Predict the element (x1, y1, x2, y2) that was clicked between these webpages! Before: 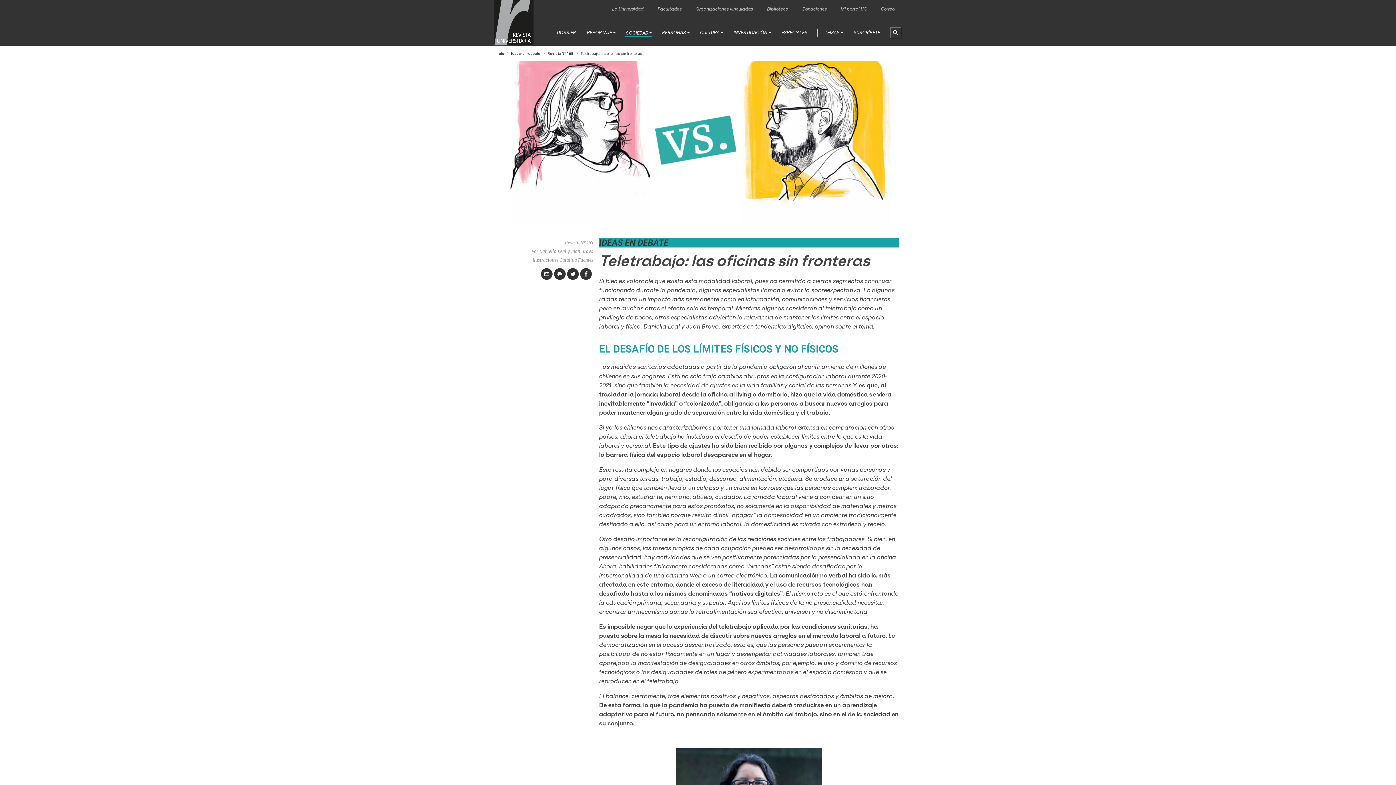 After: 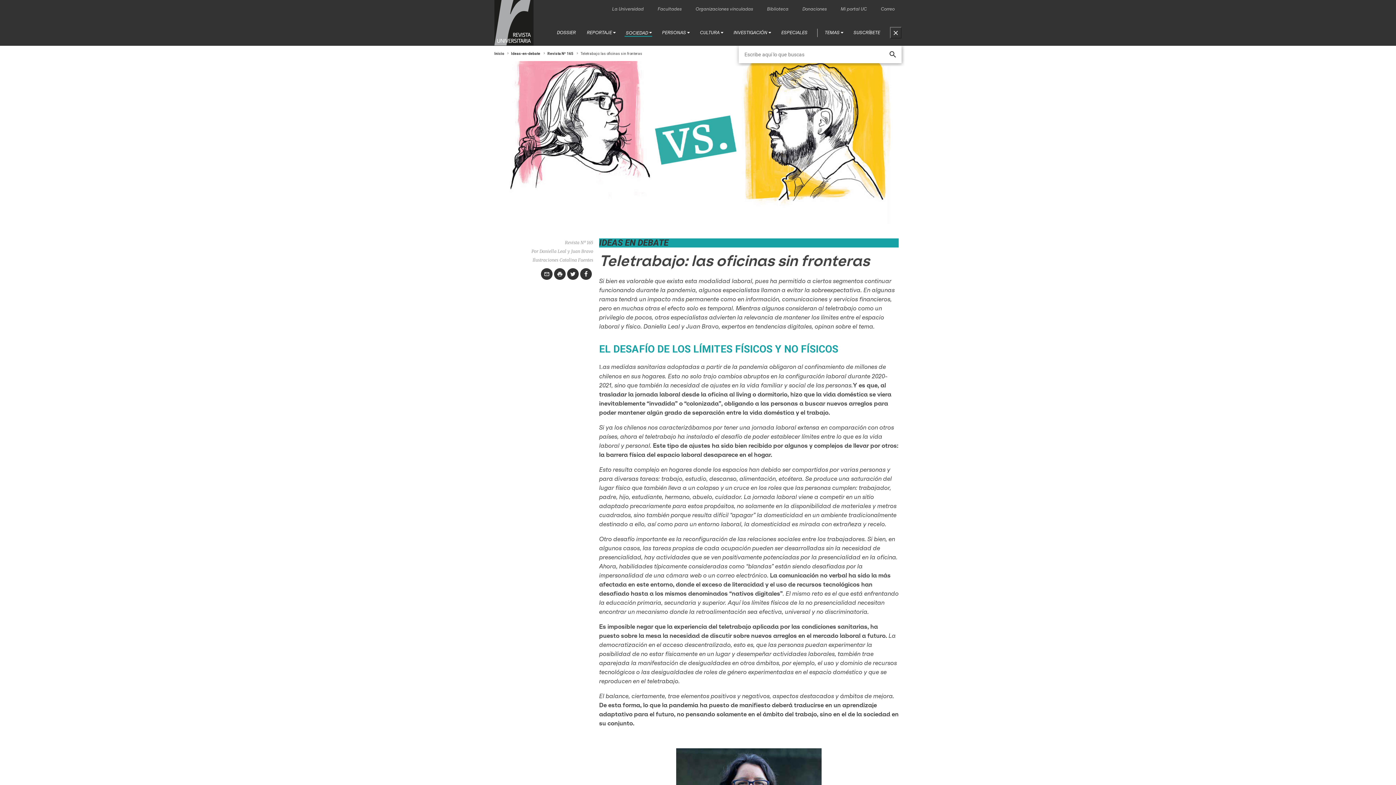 Action: bbox: (890, 27, 901, 38)